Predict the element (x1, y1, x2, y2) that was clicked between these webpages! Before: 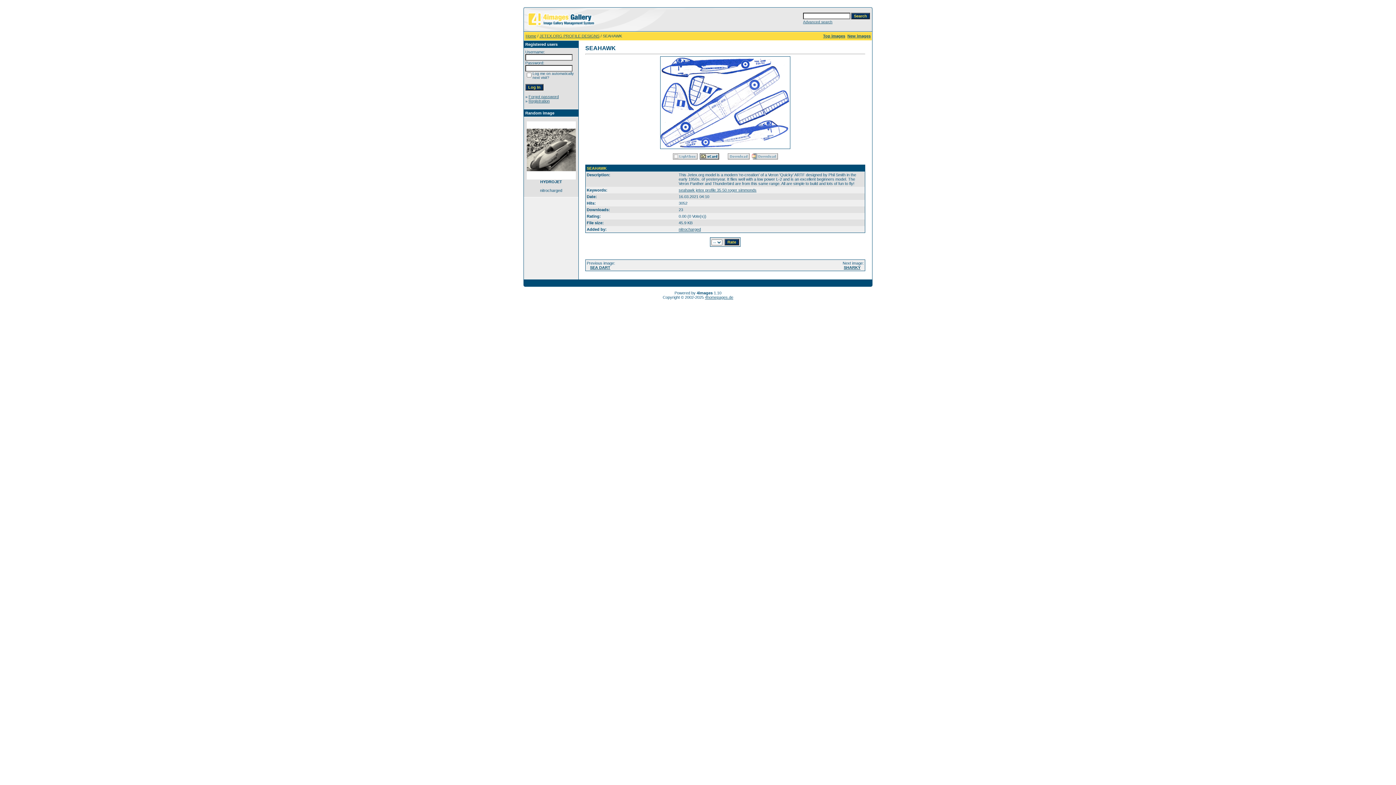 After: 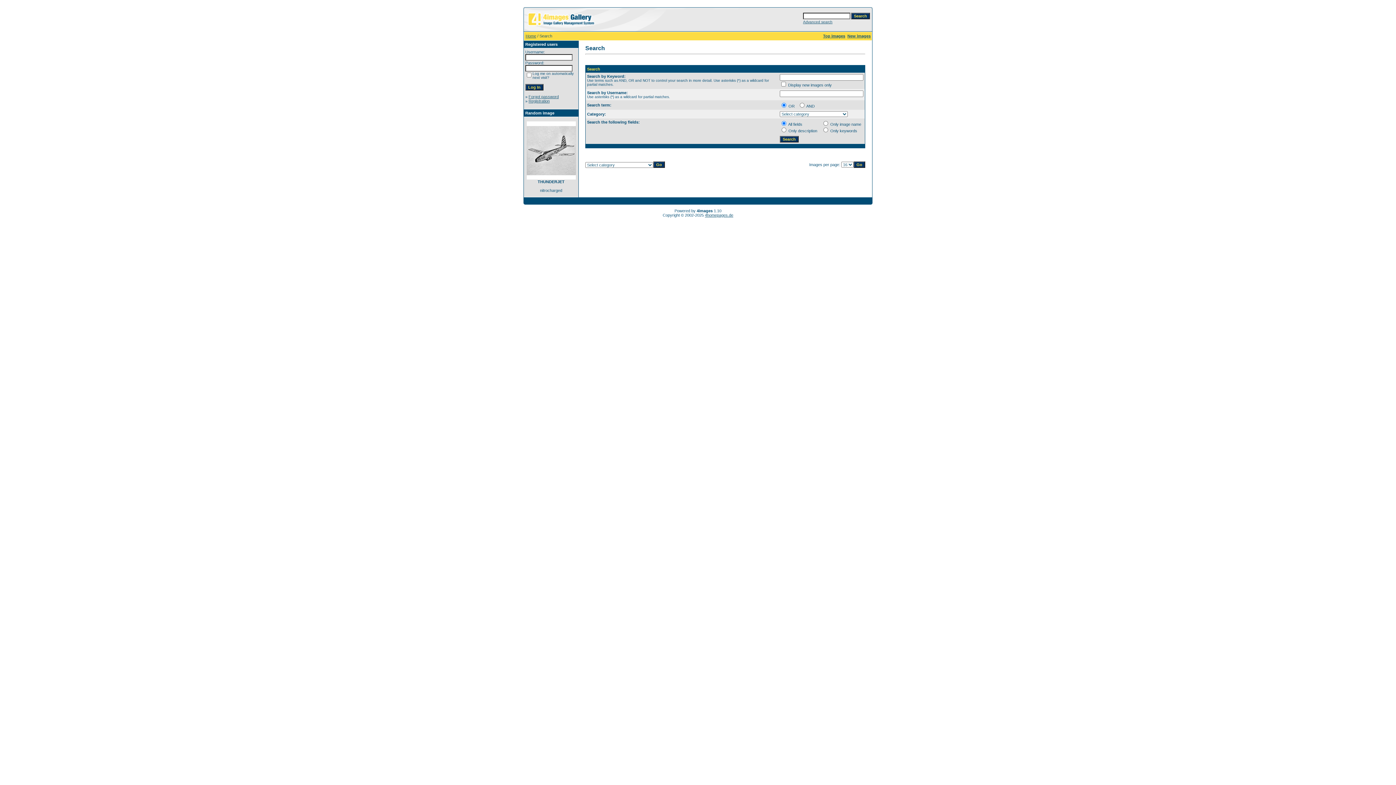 Action: bbox: (803, 20, 832, 24) label: Advanced search